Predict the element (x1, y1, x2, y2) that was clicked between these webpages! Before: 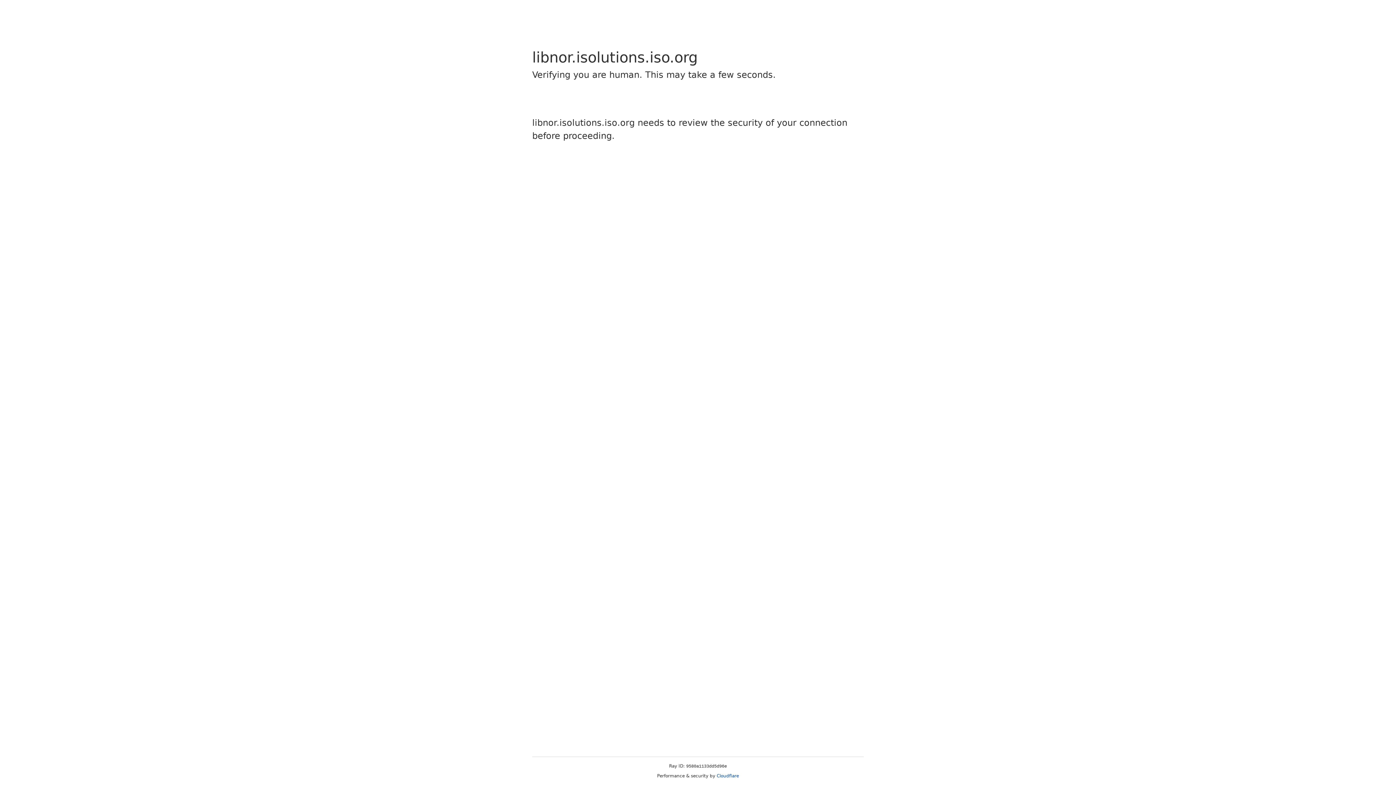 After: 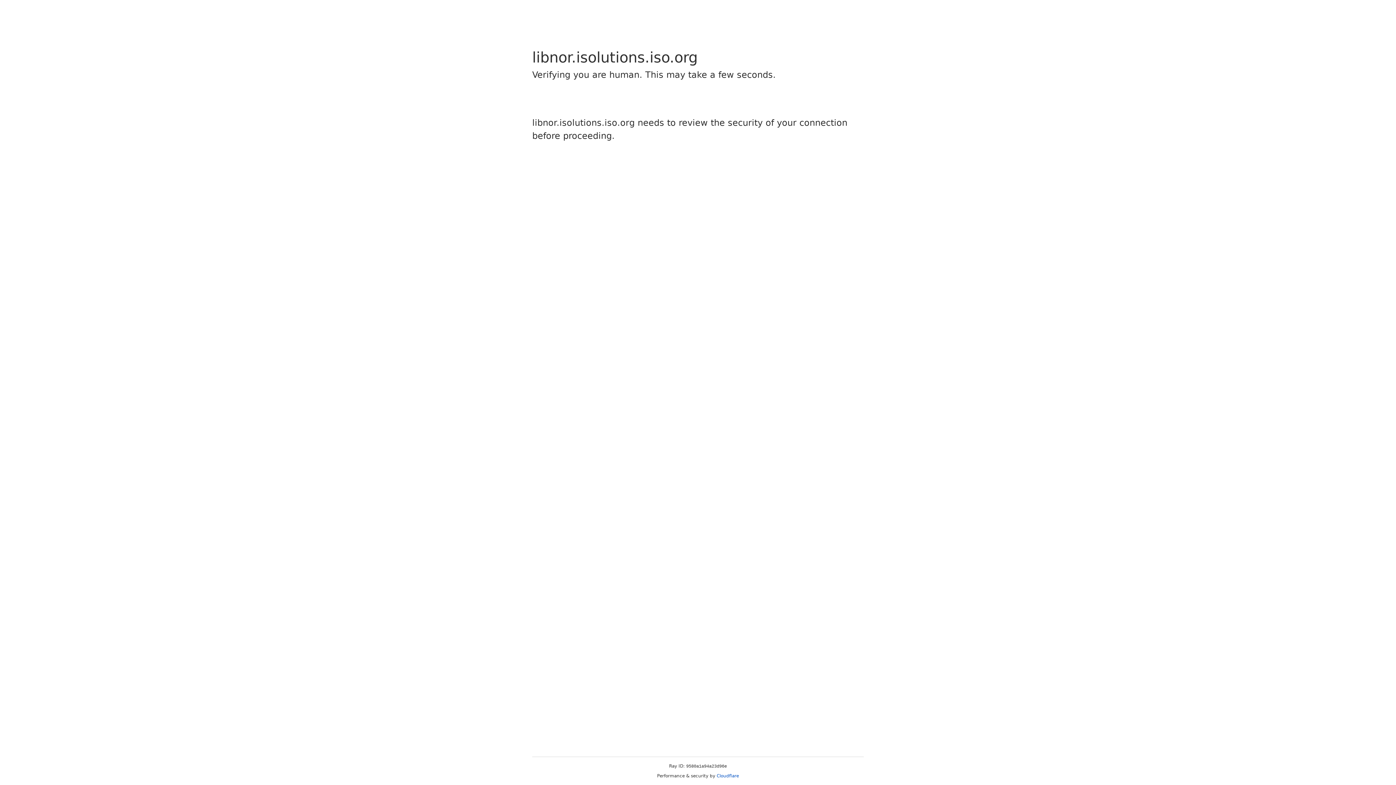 Action: bbox: (716, 773, 739, 778) label: Cloudflare